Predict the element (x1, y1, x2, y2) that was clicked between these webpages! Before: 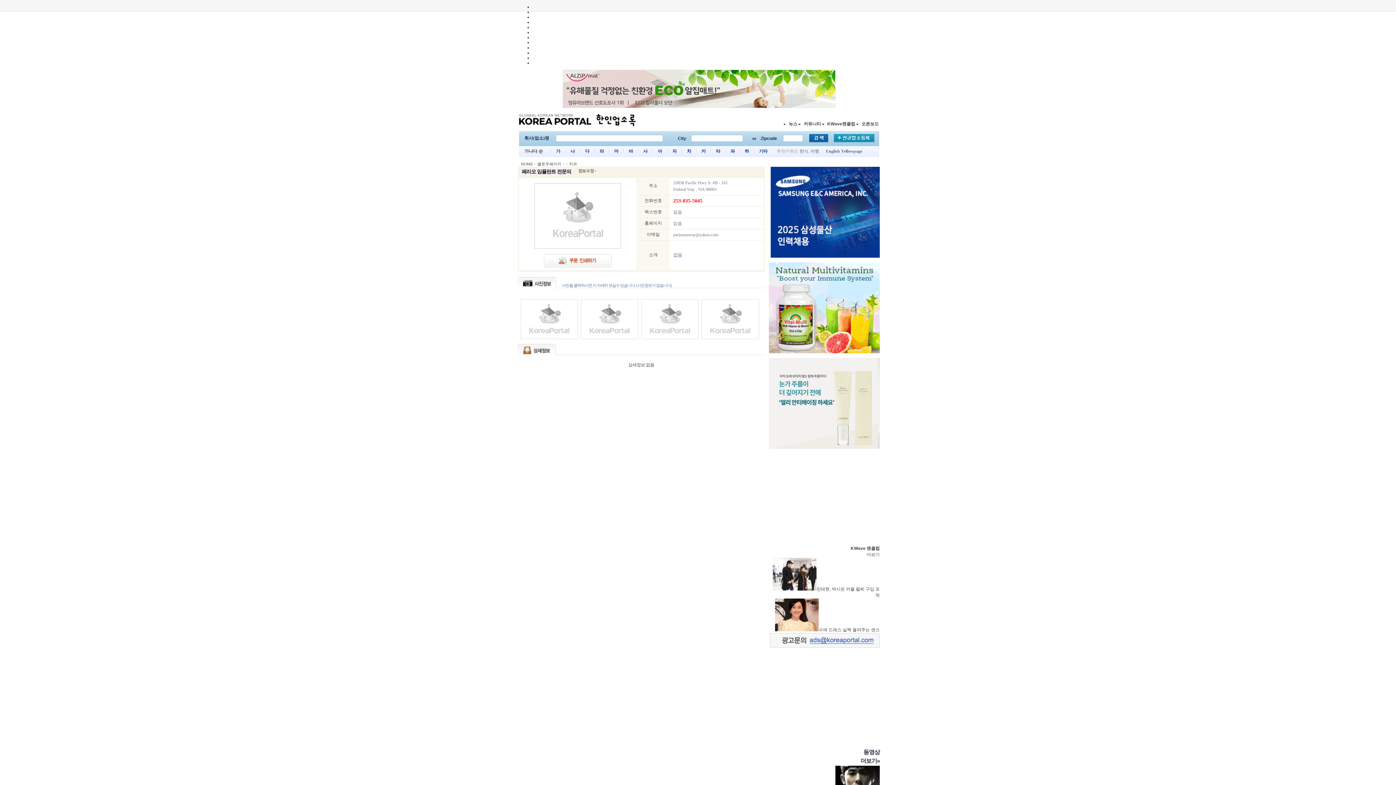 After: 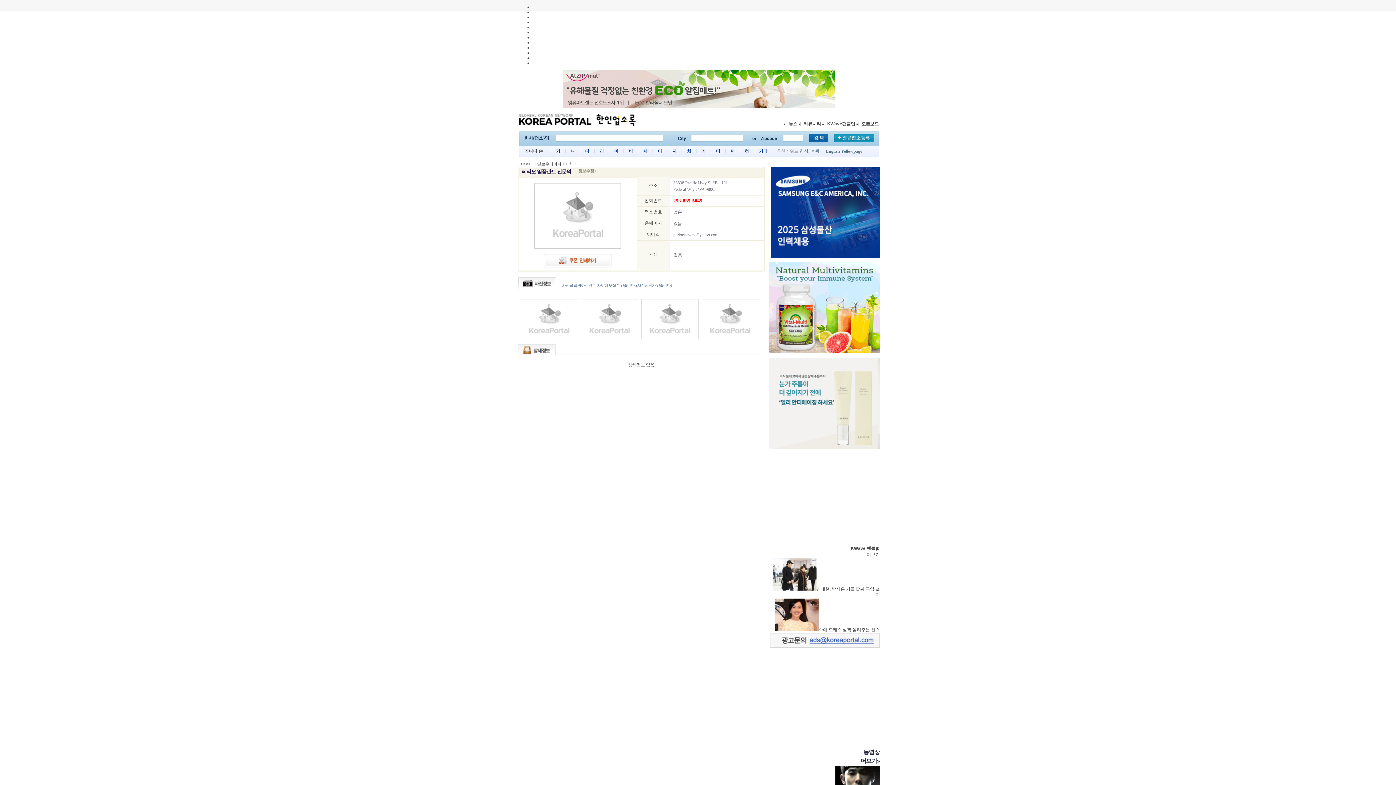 Action: bbox: (543, 263, 611, 268)